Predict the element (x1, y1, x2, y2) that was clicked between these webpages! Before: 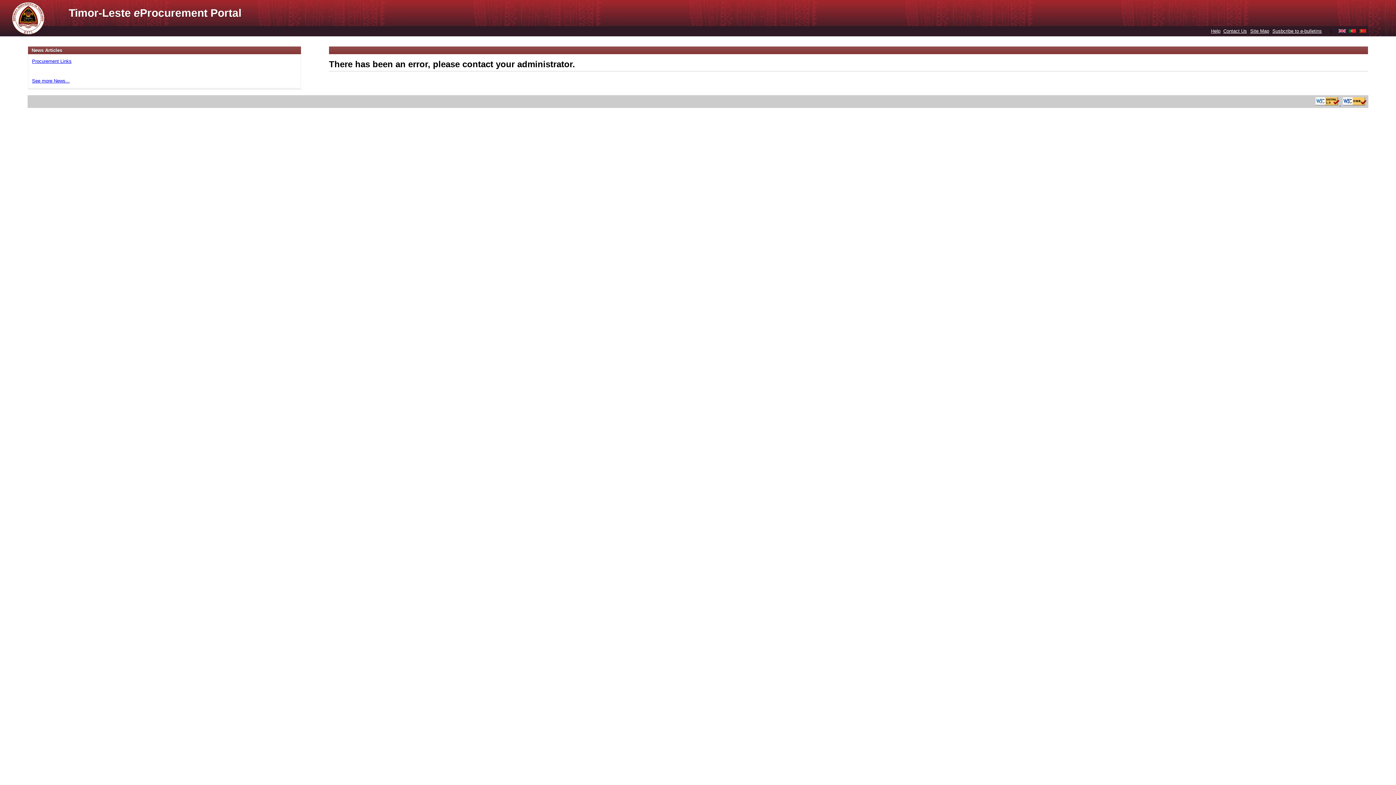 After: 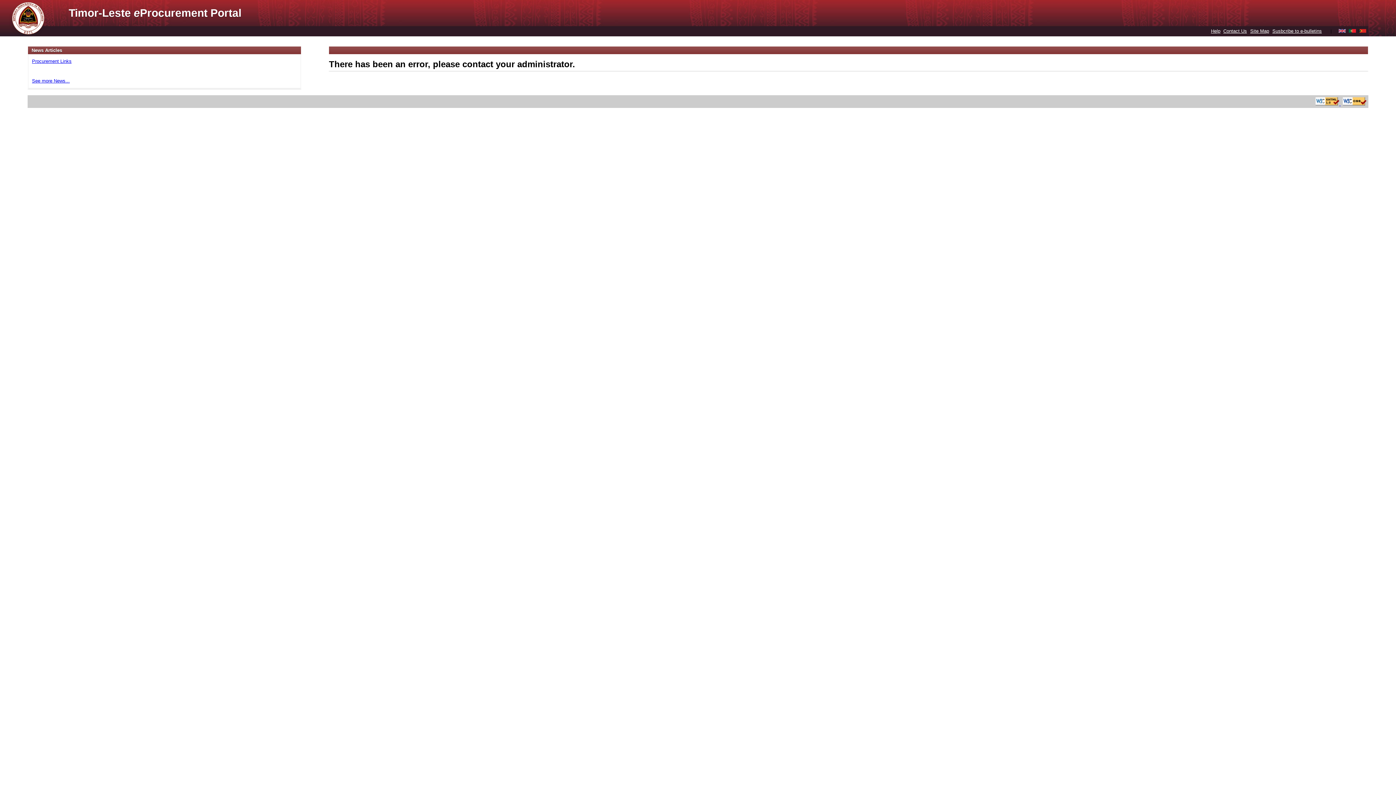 Action: label: Susbcribe to e-bulletins bbox: (1272, 28, 1322, 33)